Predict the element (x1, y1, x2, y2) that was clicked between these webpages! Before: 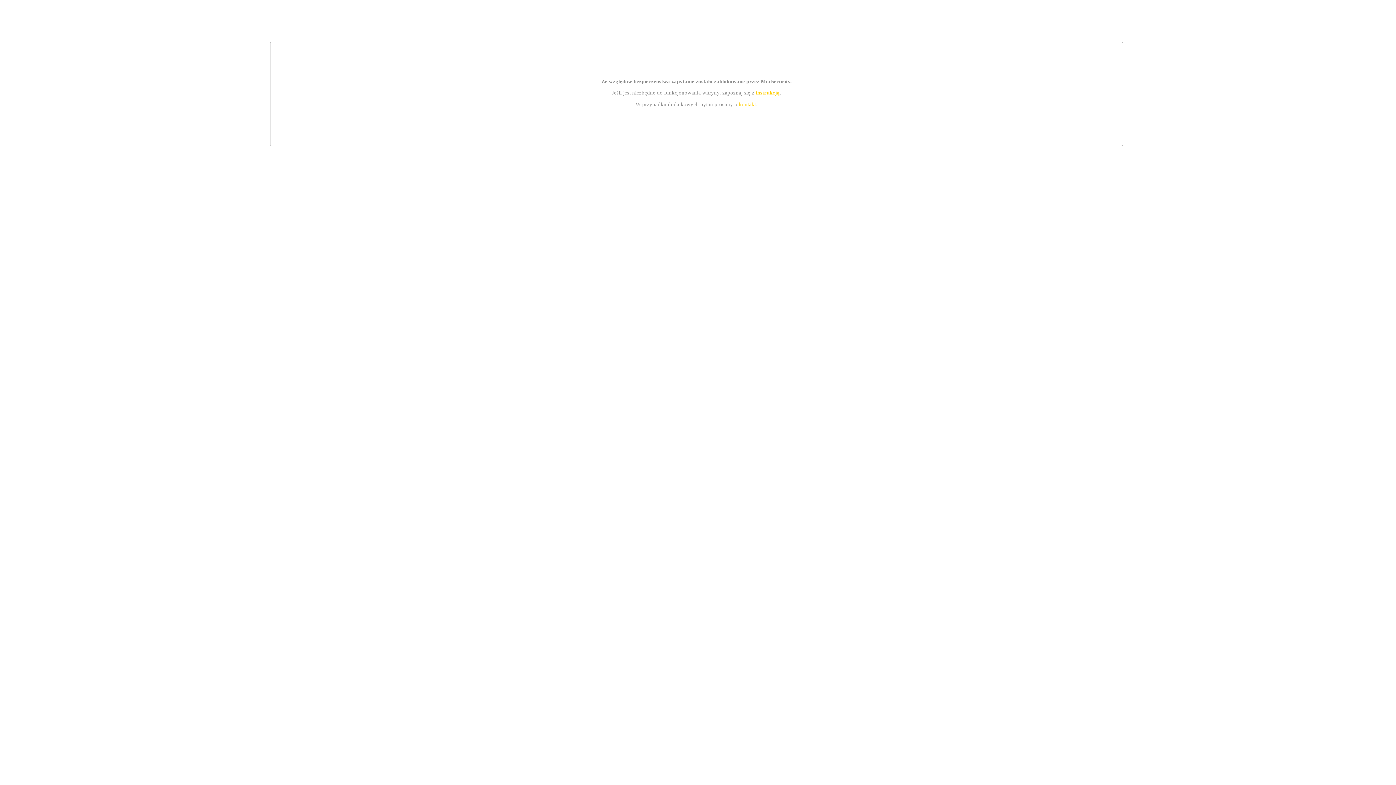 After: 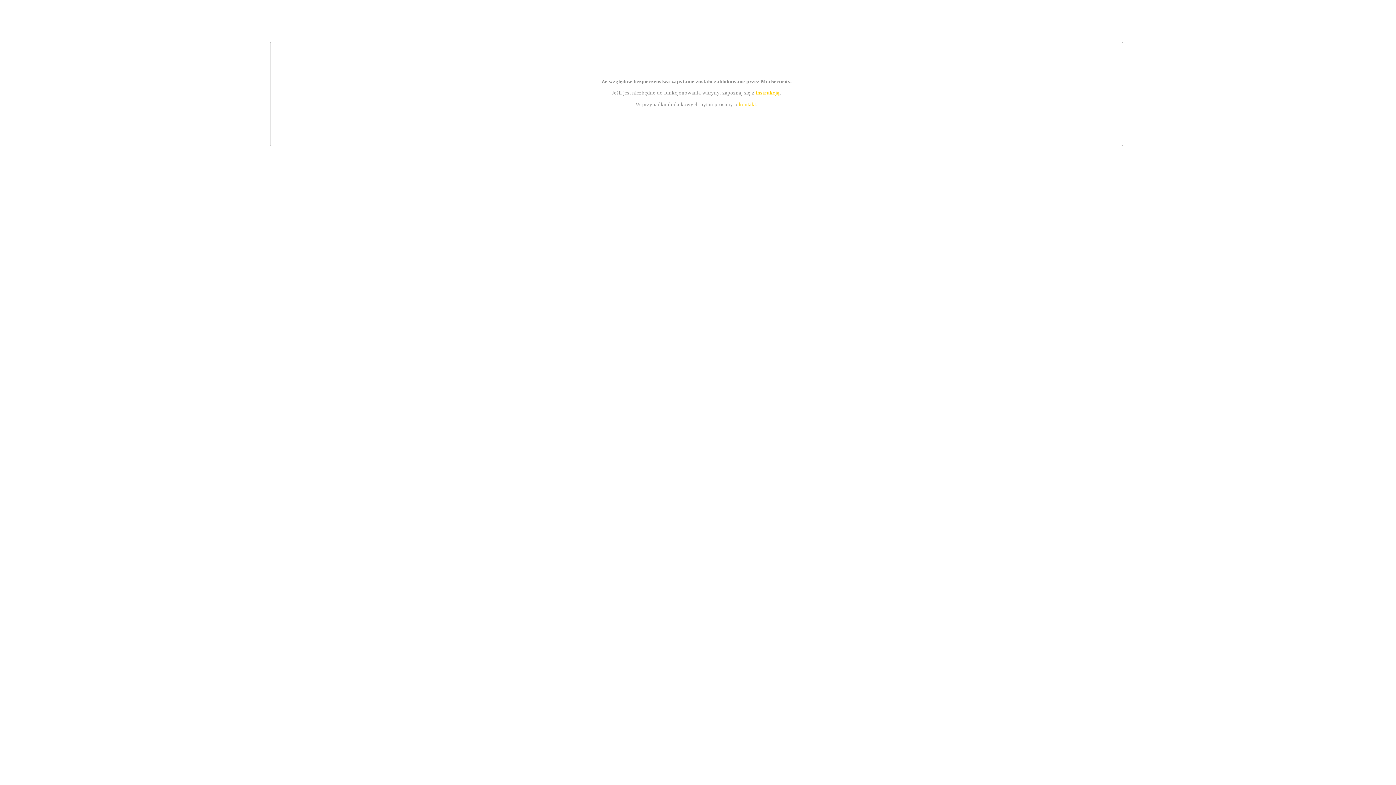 Action: label: instrukcją bbox: (755, 89, 779, 95)